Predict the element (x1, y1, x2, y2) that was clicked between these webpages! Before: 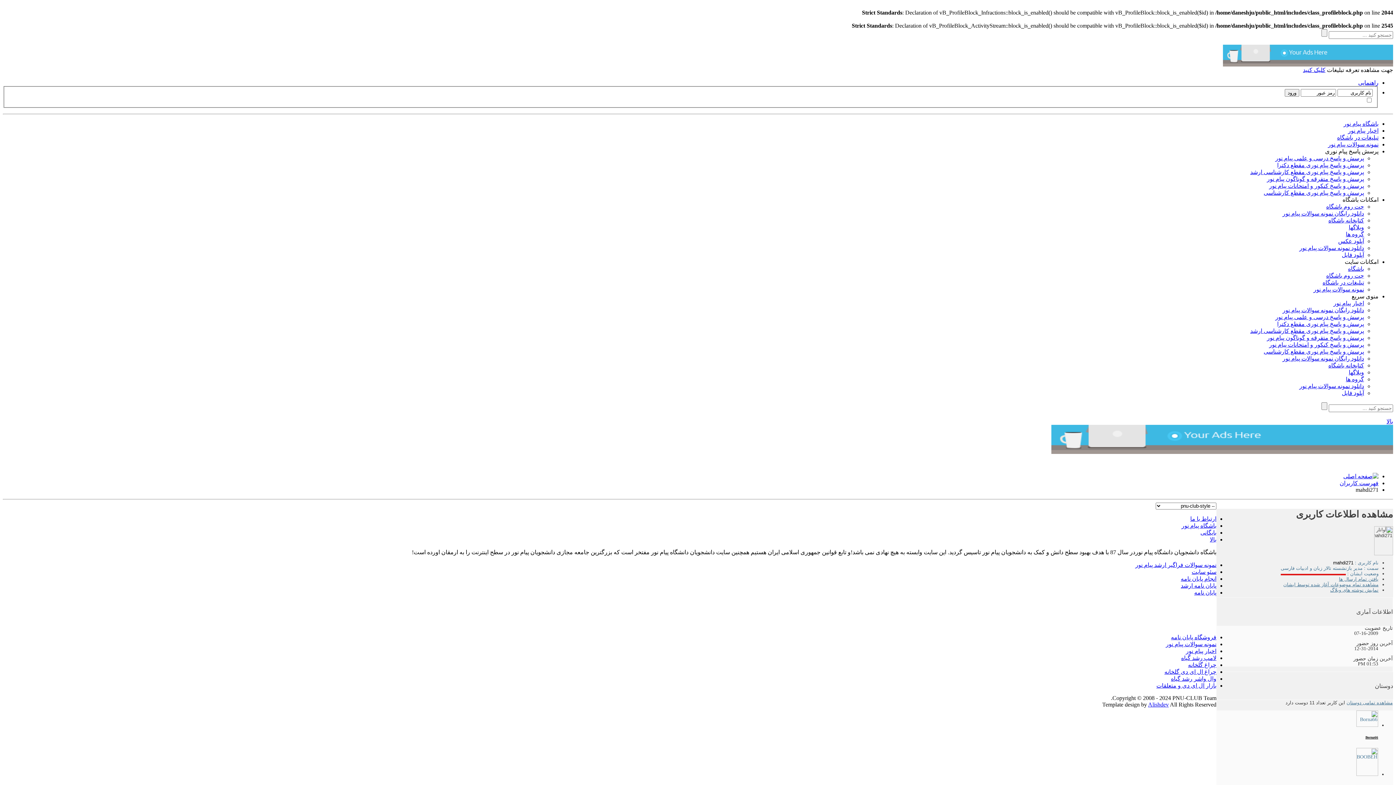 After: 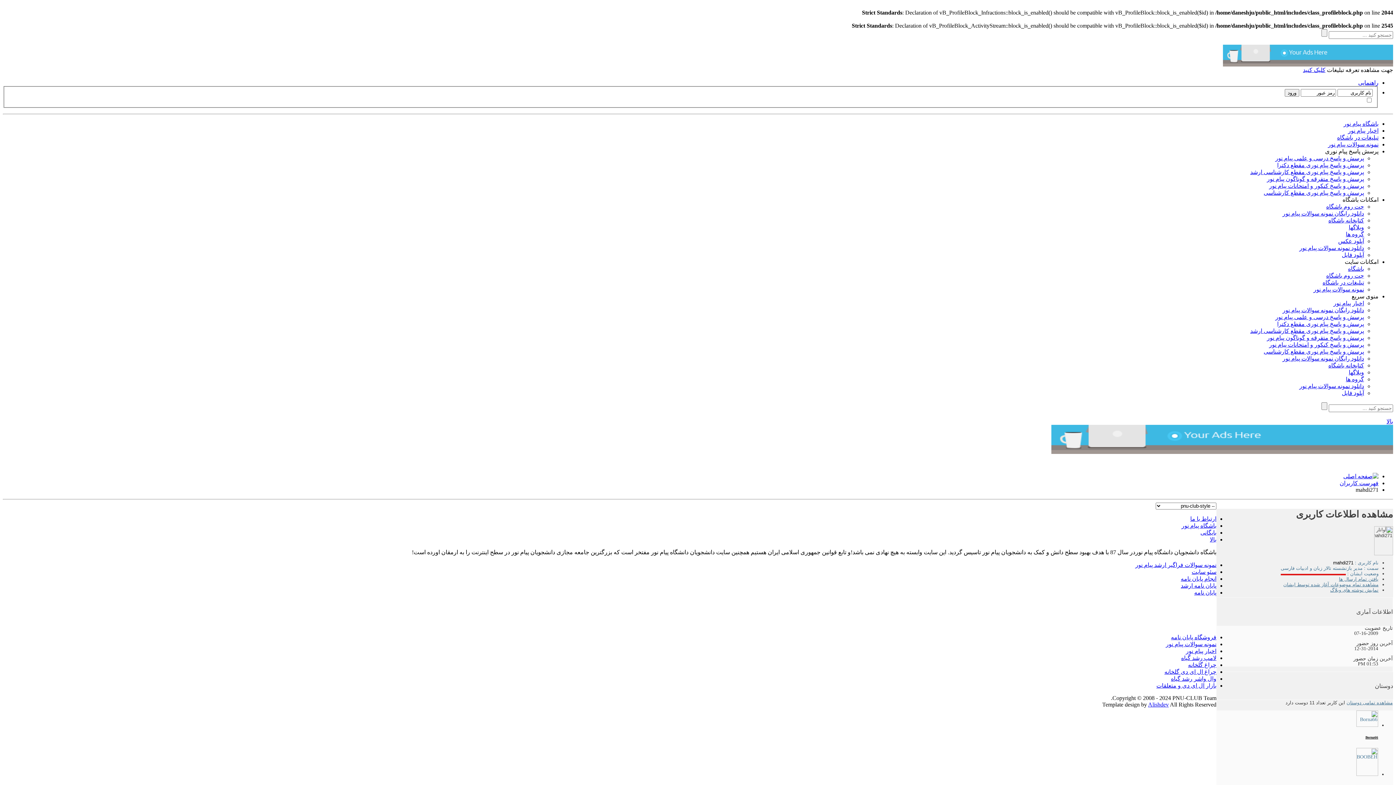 Action: label: پایان نامه ارشد bbox: (1181, 582, 1216, 588)